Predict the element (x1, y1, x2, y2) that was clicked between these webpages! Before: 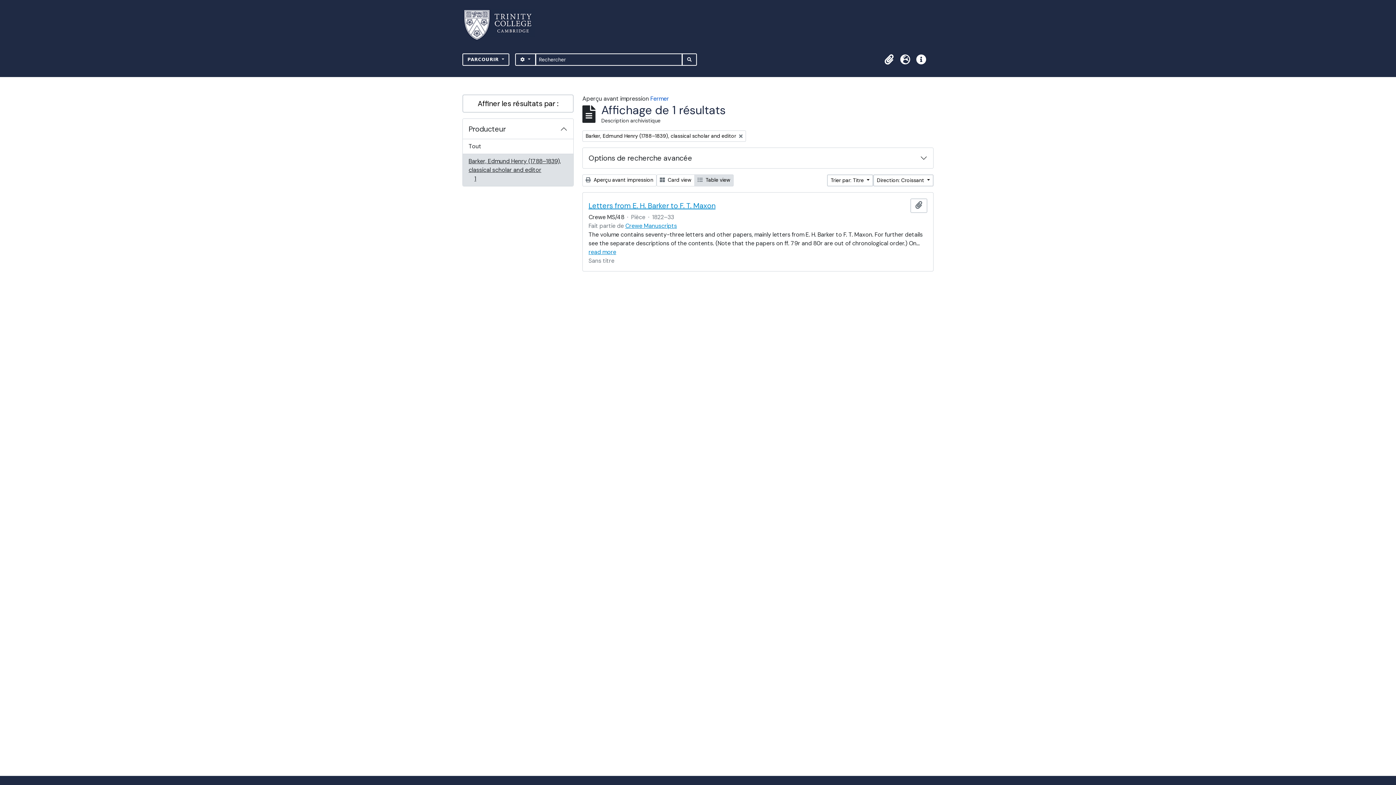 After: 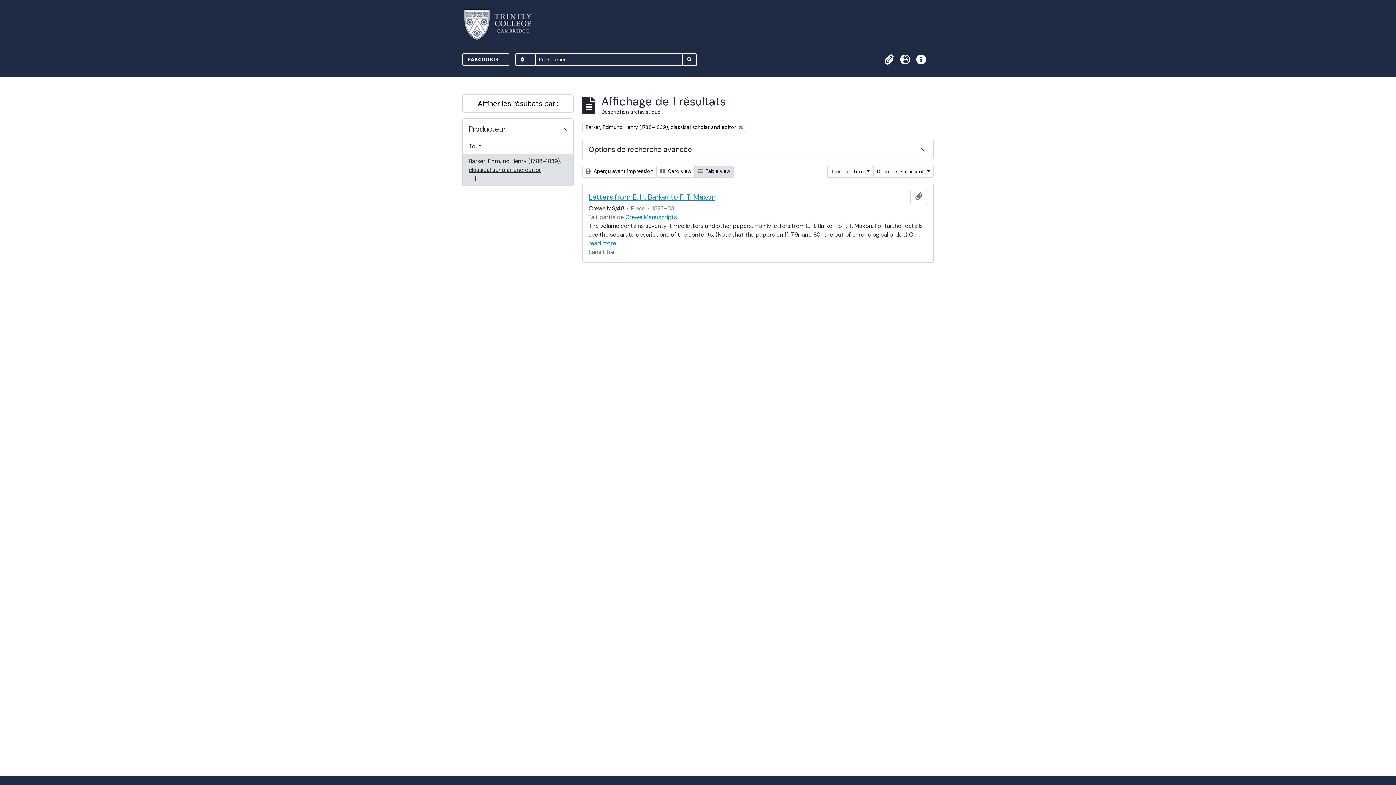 Action: bbox: (650, 94, 669, 102) label: Fermer